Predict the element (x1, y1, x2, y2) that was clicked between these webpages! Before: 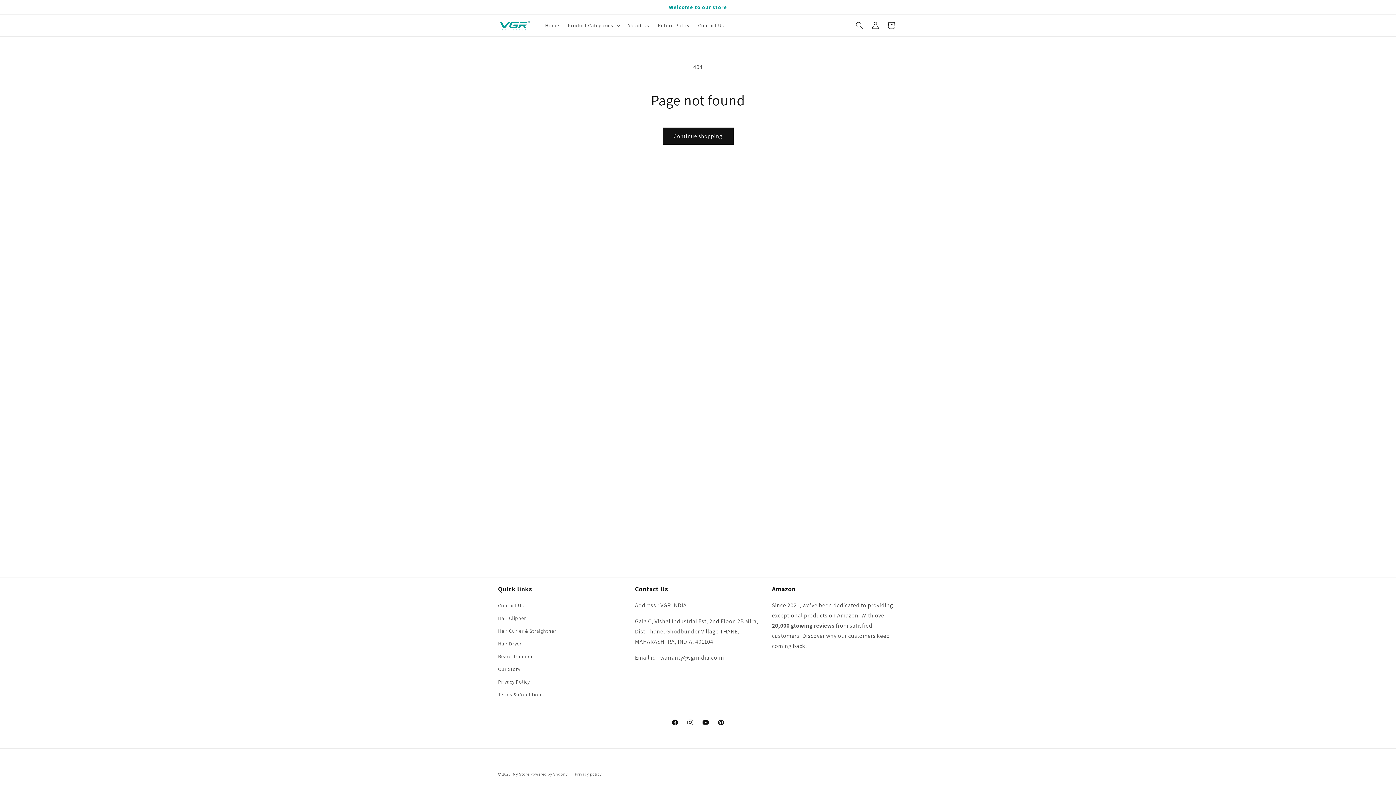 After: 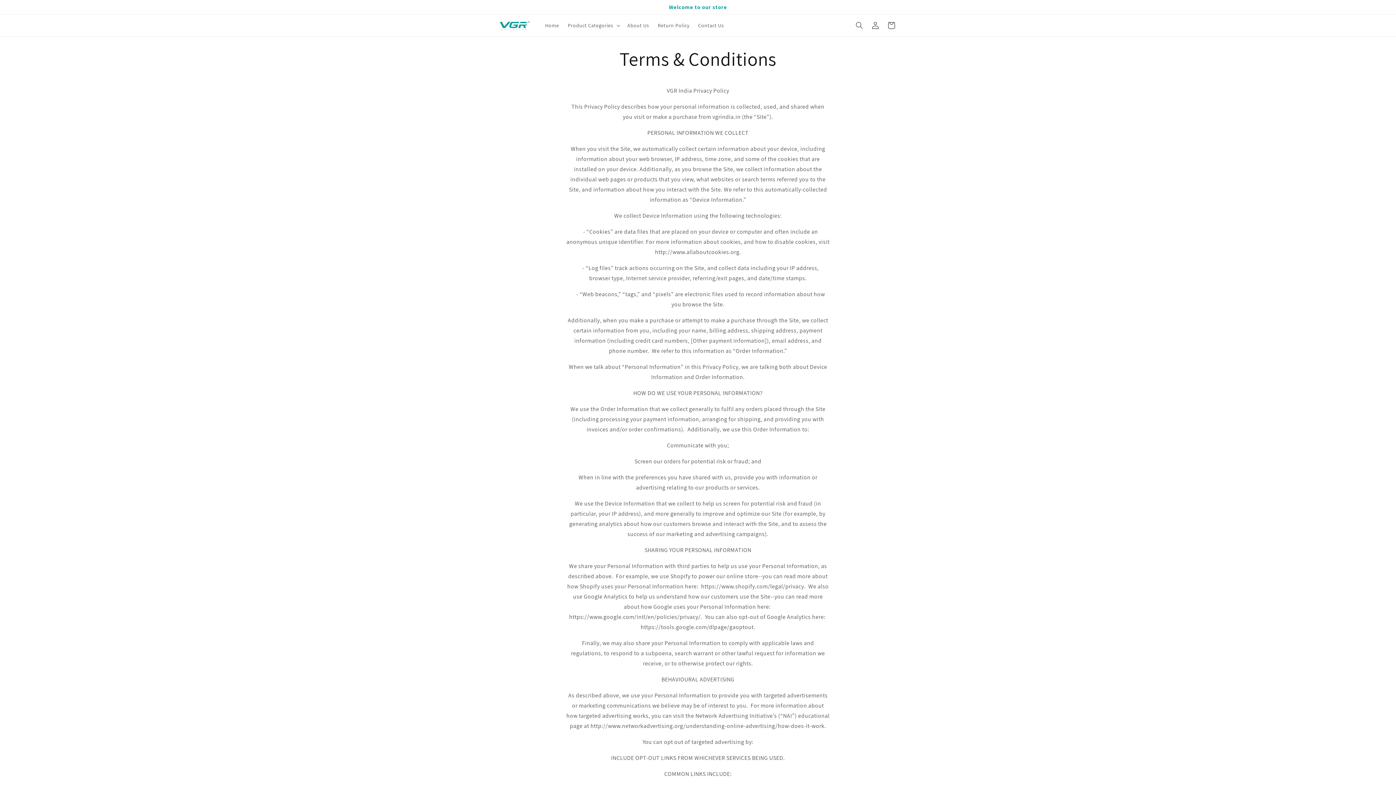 Action: label: Terms & Conditions bbox: (498, 688, 543, 701)